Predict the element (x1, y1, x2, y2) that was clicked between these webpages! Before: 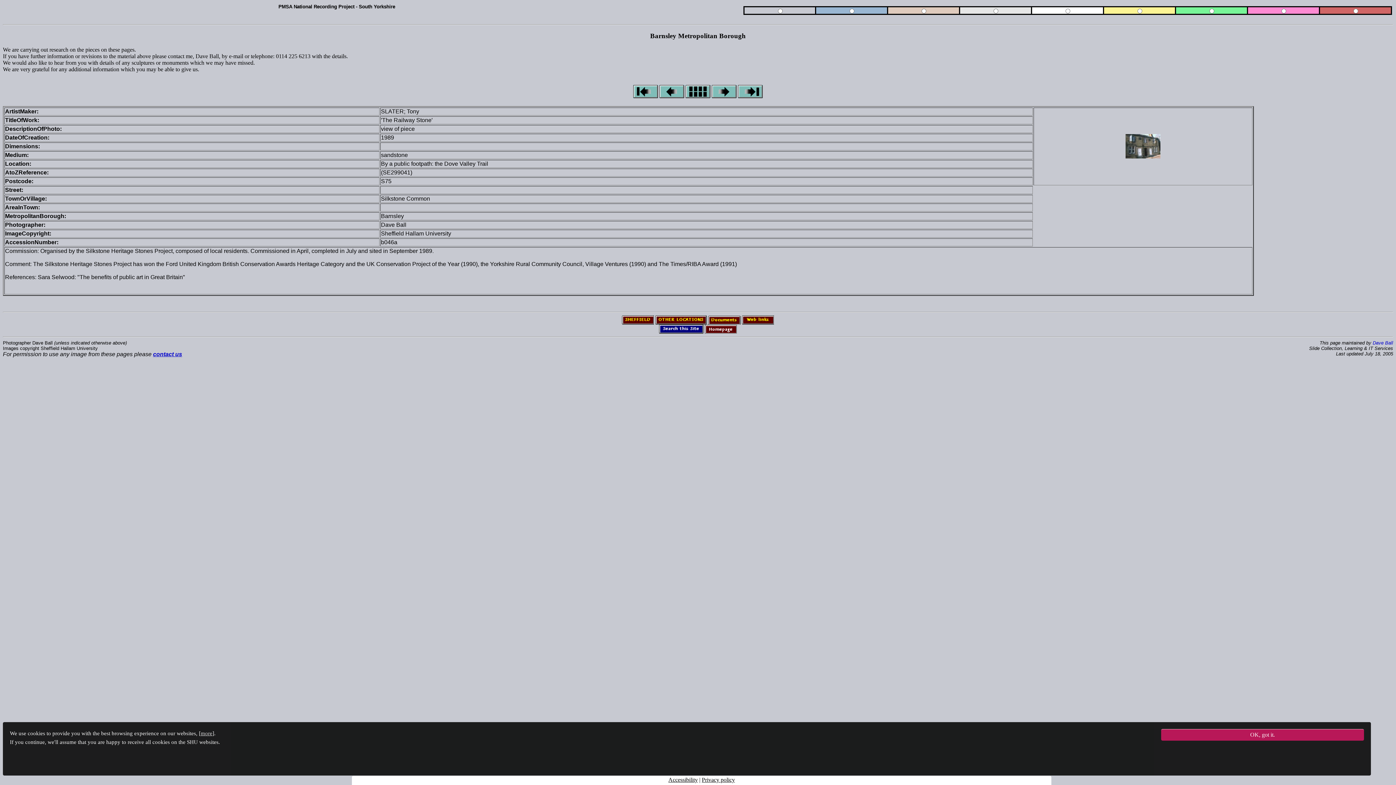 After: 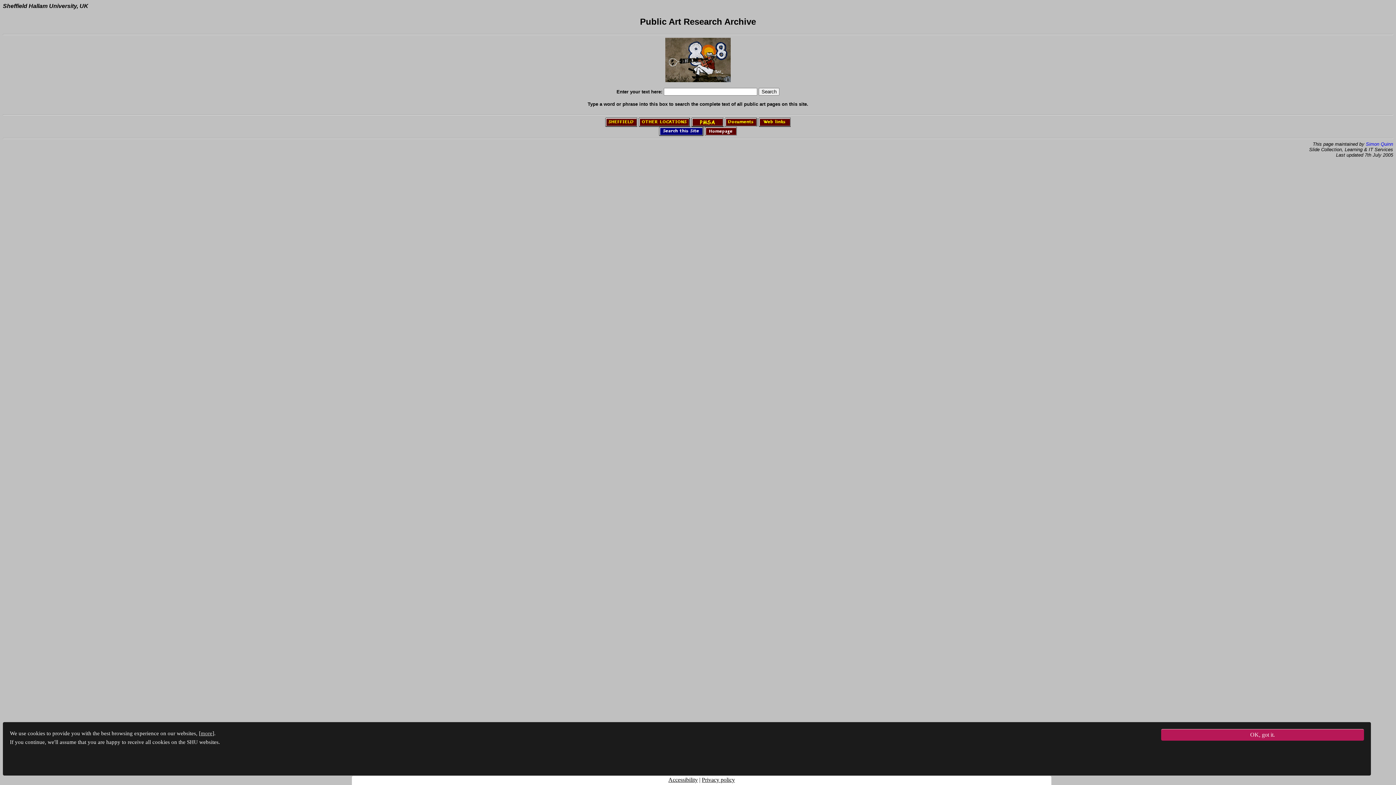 Action: bbox: (659, 325, 703, 332)